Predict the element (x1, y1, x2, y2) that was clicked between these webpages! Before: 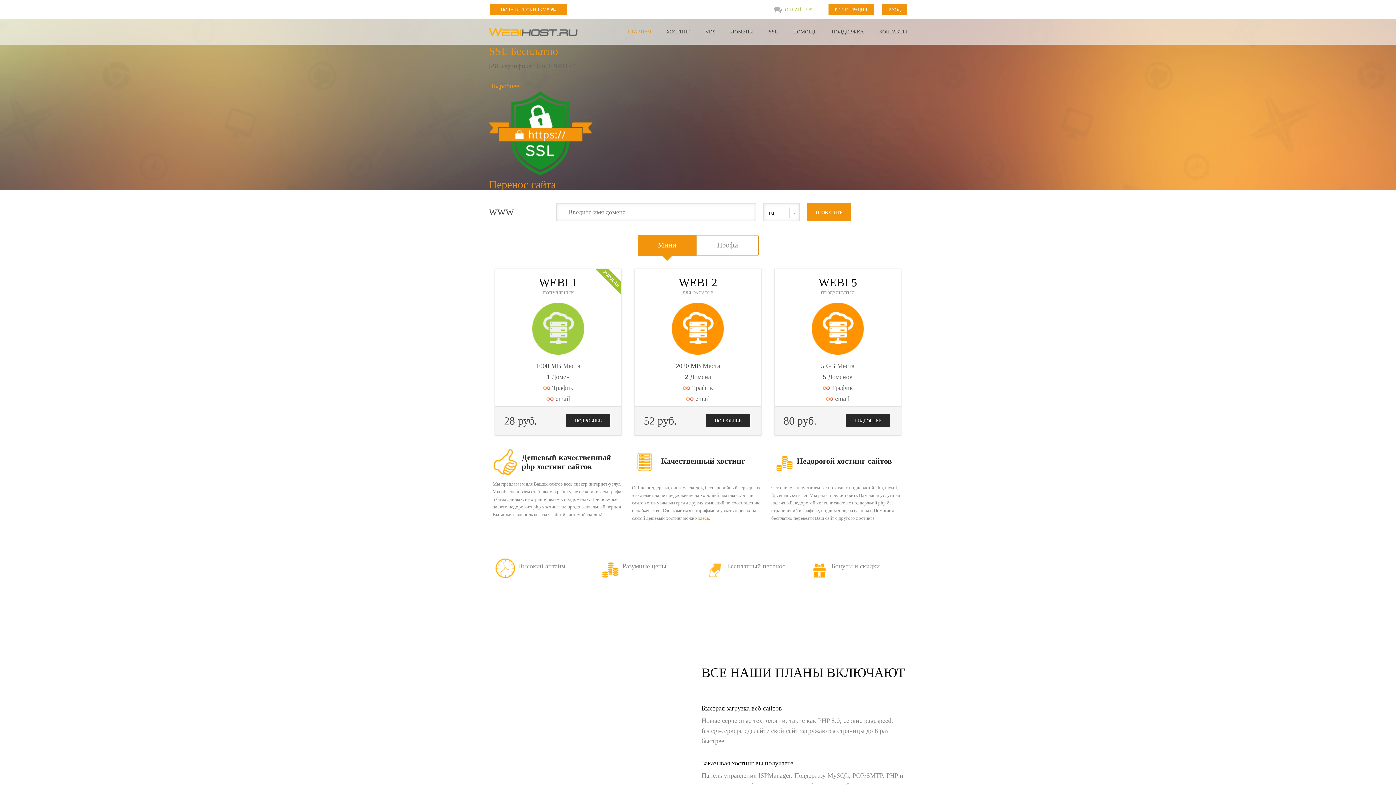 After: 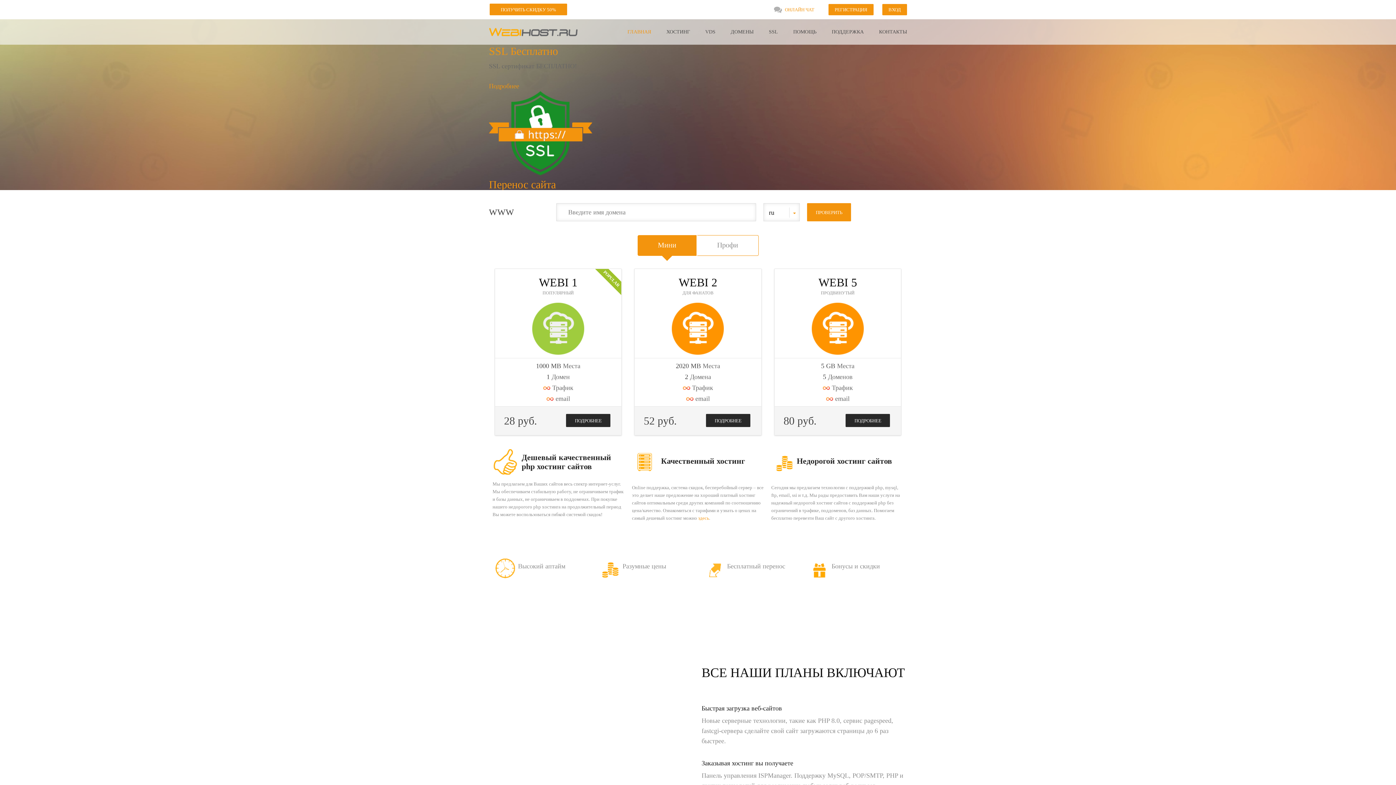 Action: label: ОНЛАЙН ЧАТ bbox: (785, 6, 814, 12)